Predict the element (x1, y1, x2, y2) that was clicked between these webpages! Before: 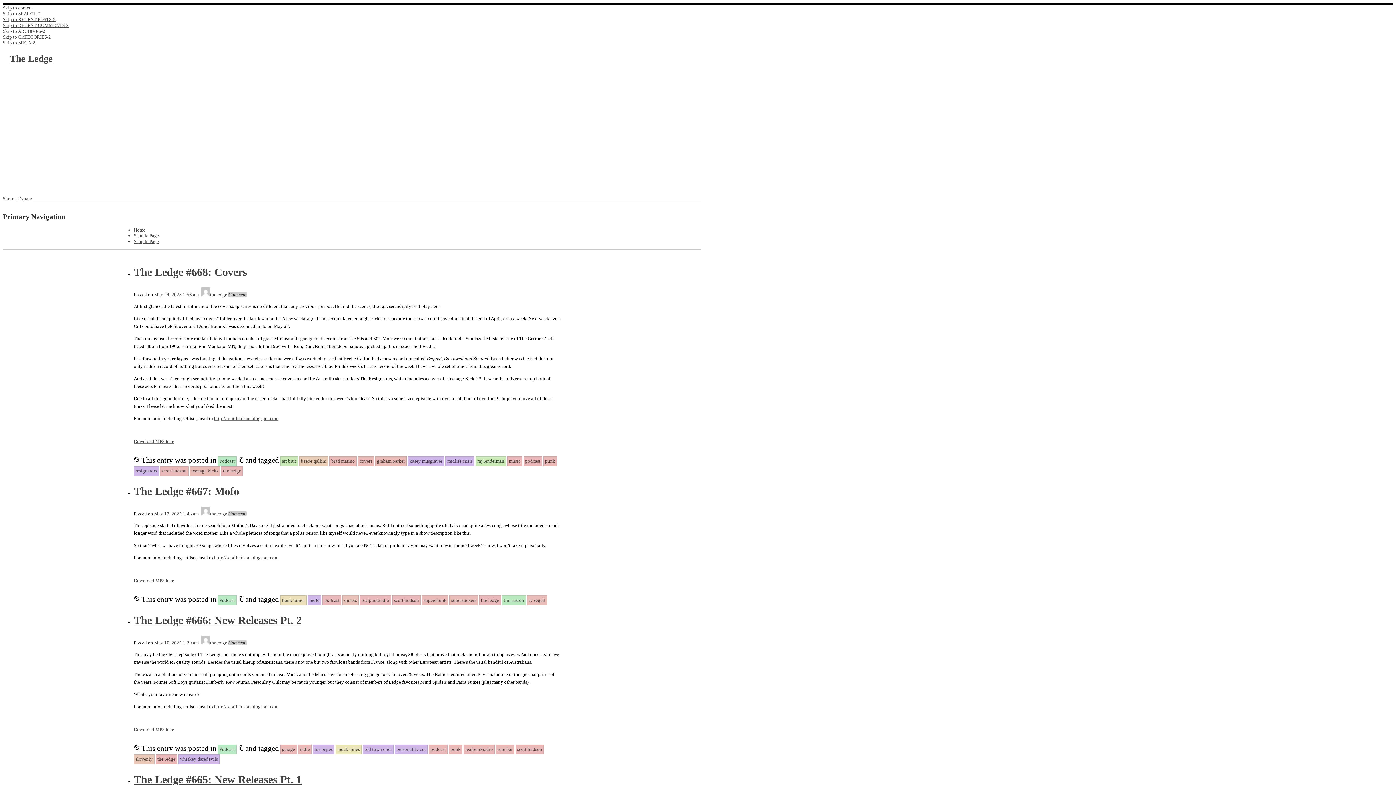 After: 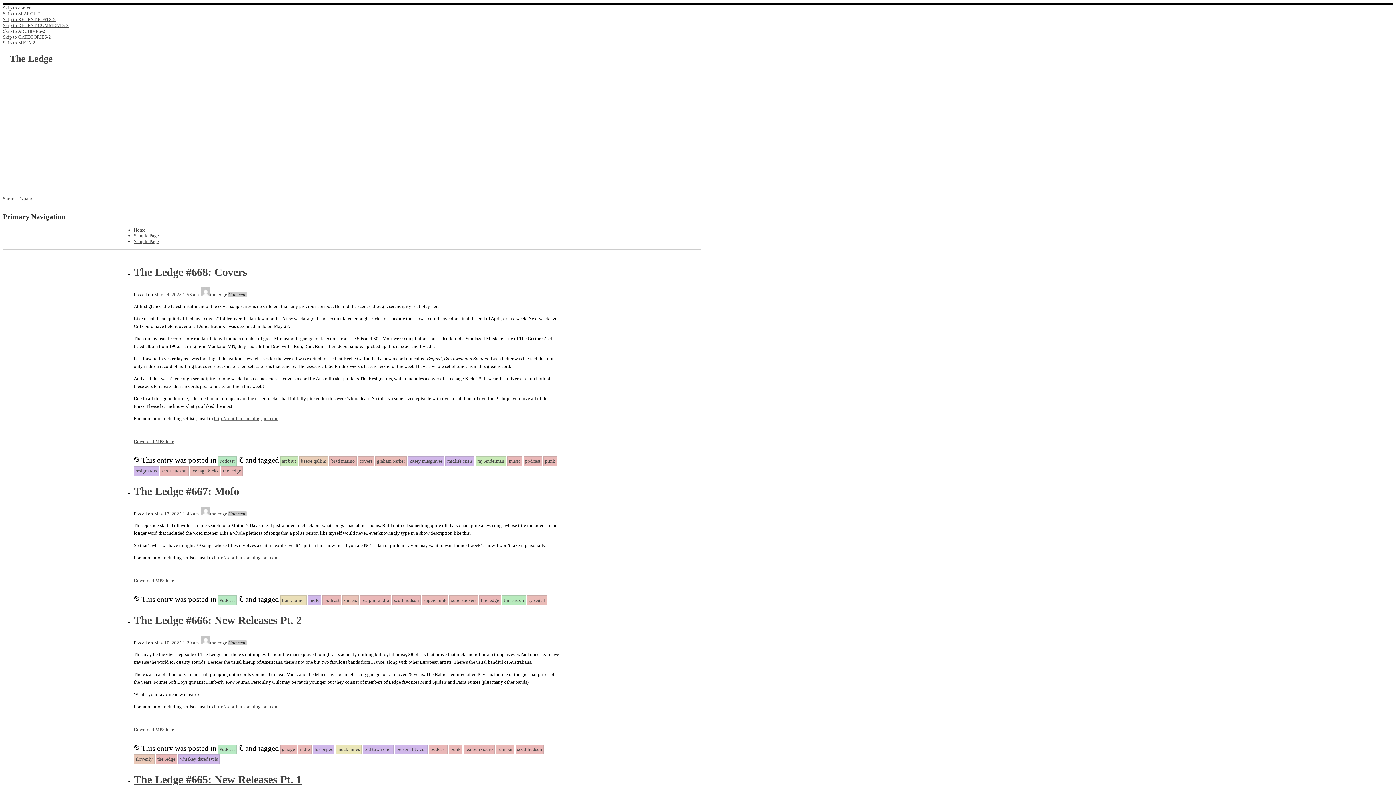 Action: label: mj lenderman bbox: (475, 458, 506, 464)